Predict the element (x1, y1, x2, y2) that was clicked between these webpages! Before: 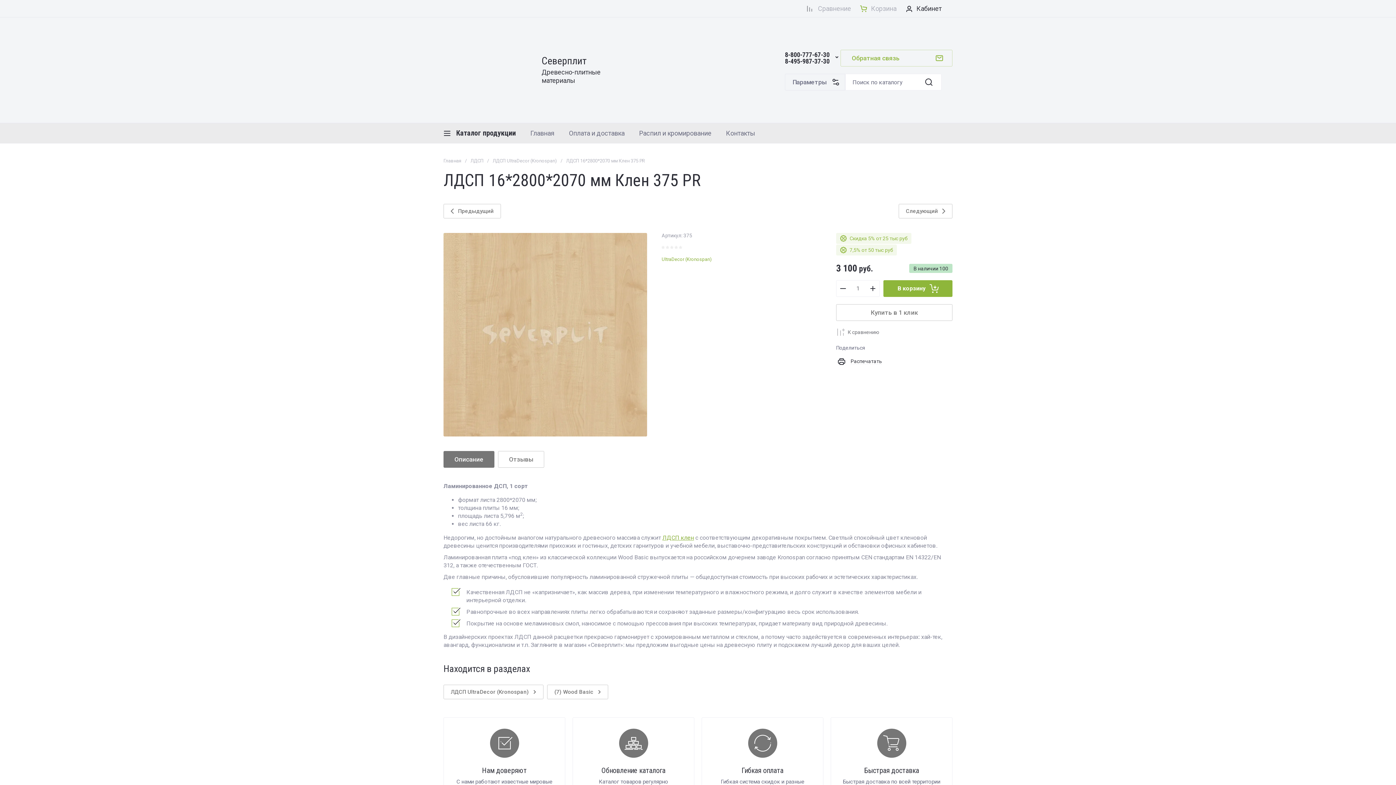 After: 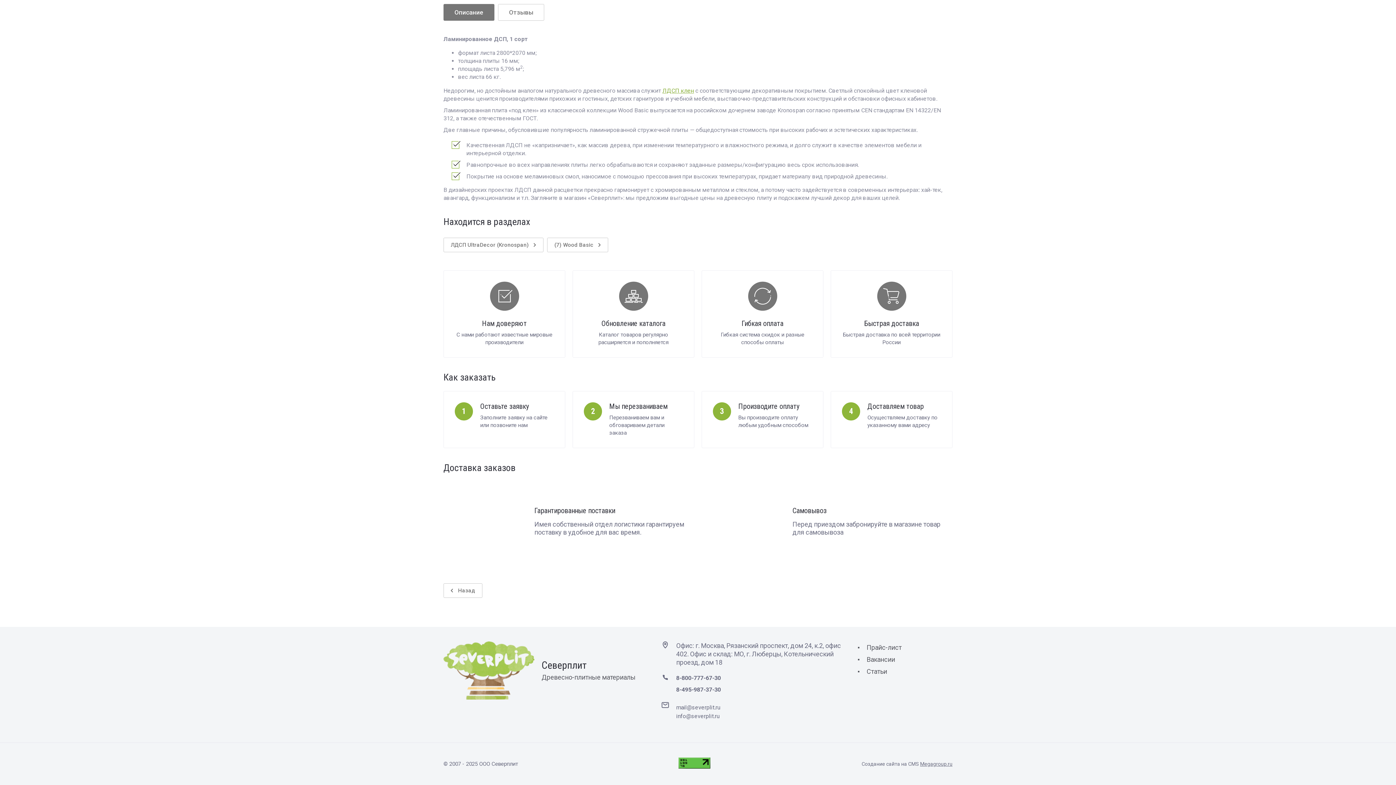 Action: label: Описание bbox: (443, 451, 494, 468)